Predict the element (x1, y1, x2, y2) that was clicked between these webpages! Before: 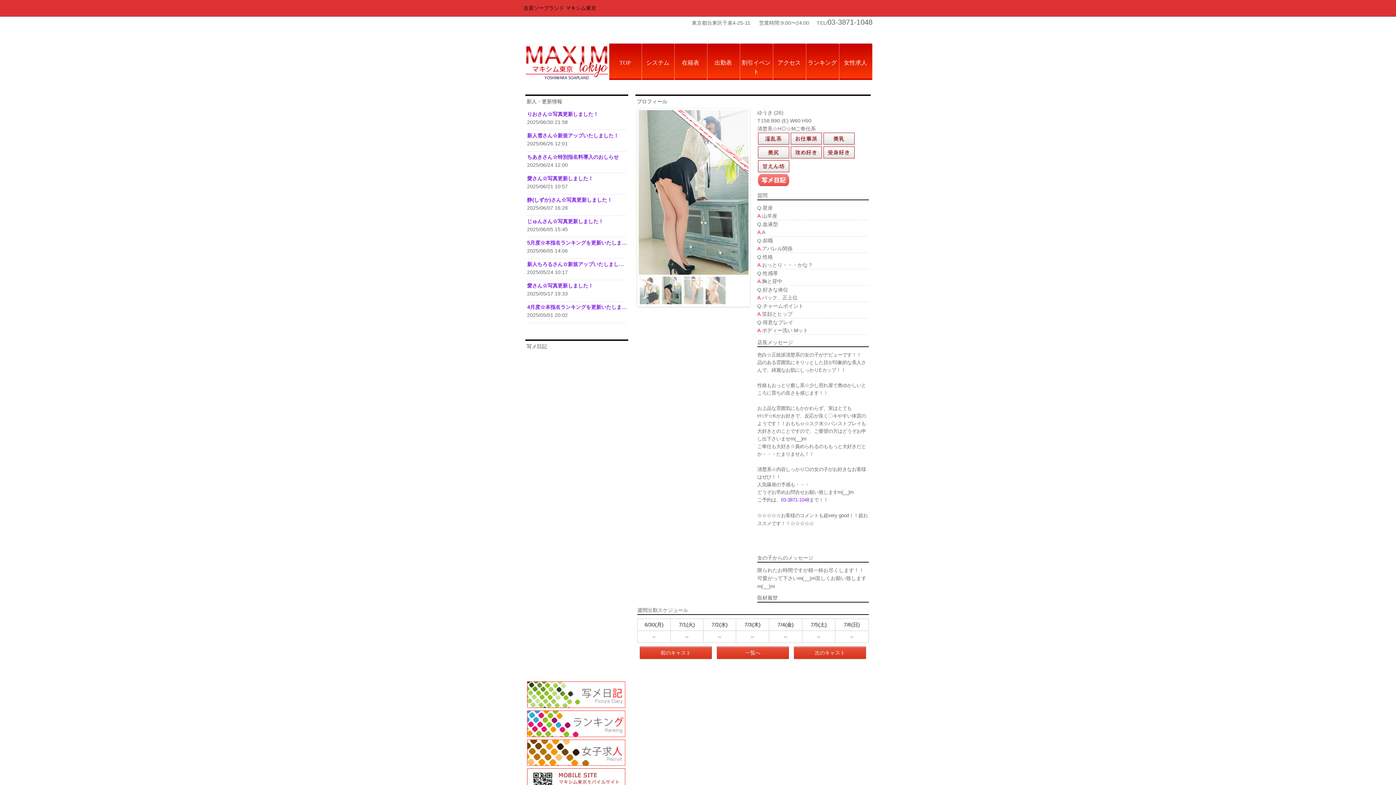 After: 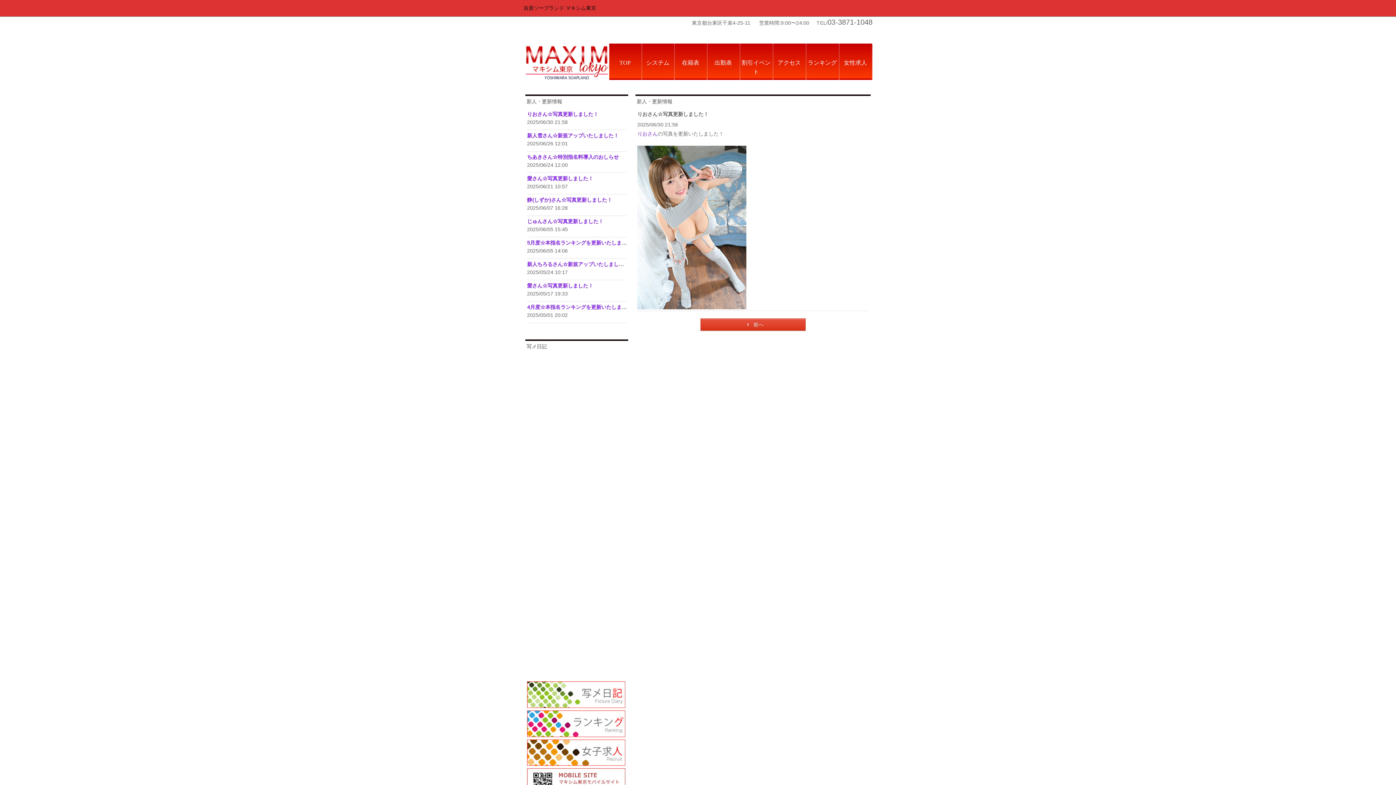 Action: bbox: (527, 111, 598, 116) label: りおさん☆写真更新しました！